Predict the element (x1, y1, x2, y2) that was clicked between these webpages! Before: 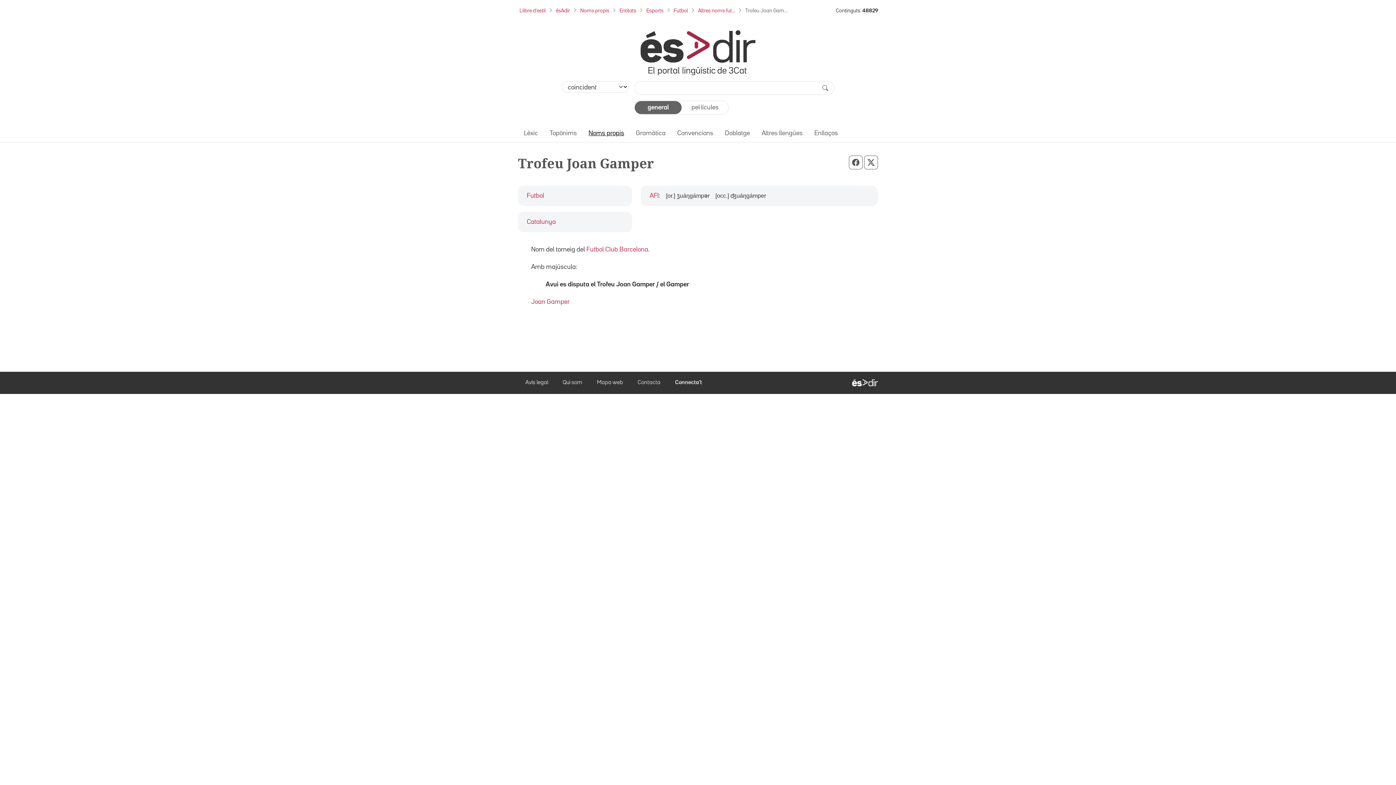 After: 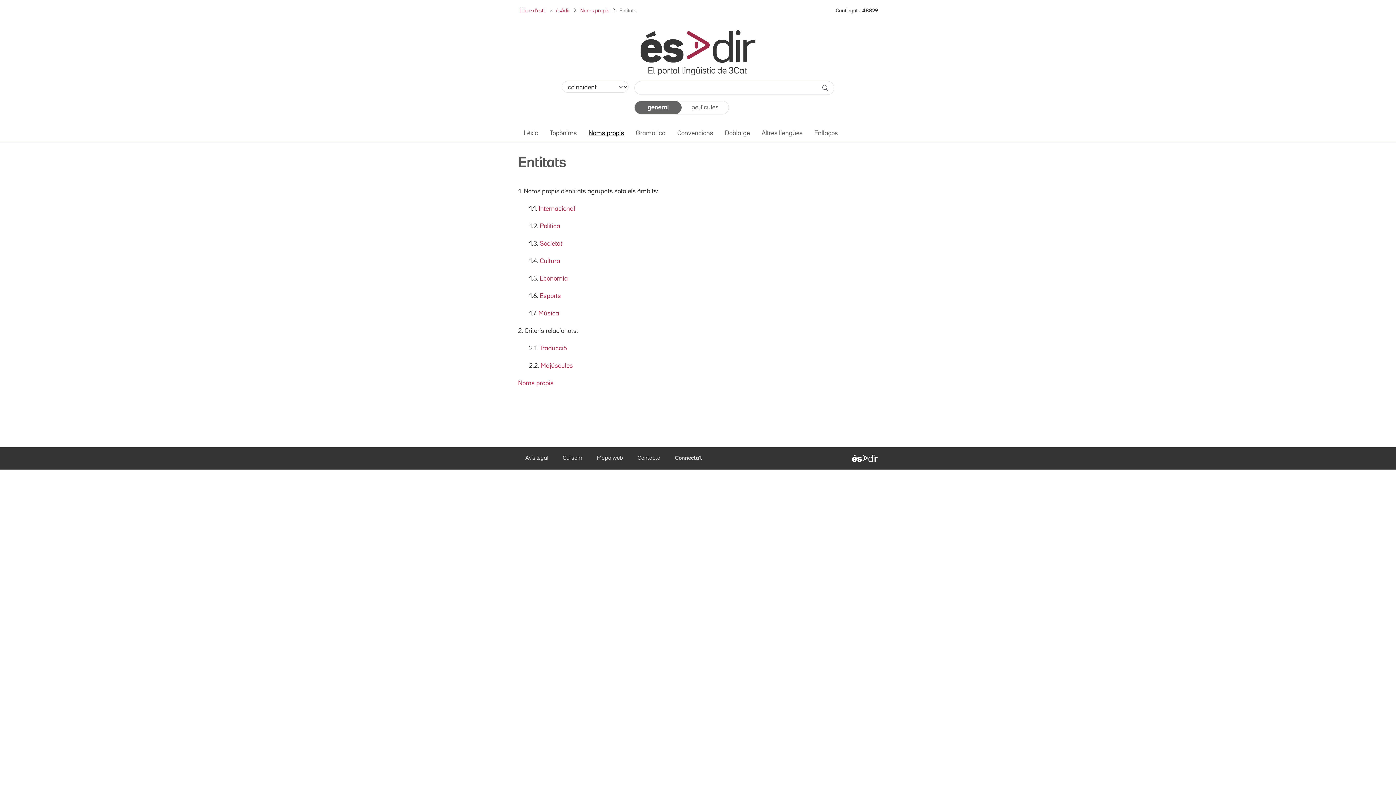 Action: bbox: (619, 8, 636, 13) label: Entitats